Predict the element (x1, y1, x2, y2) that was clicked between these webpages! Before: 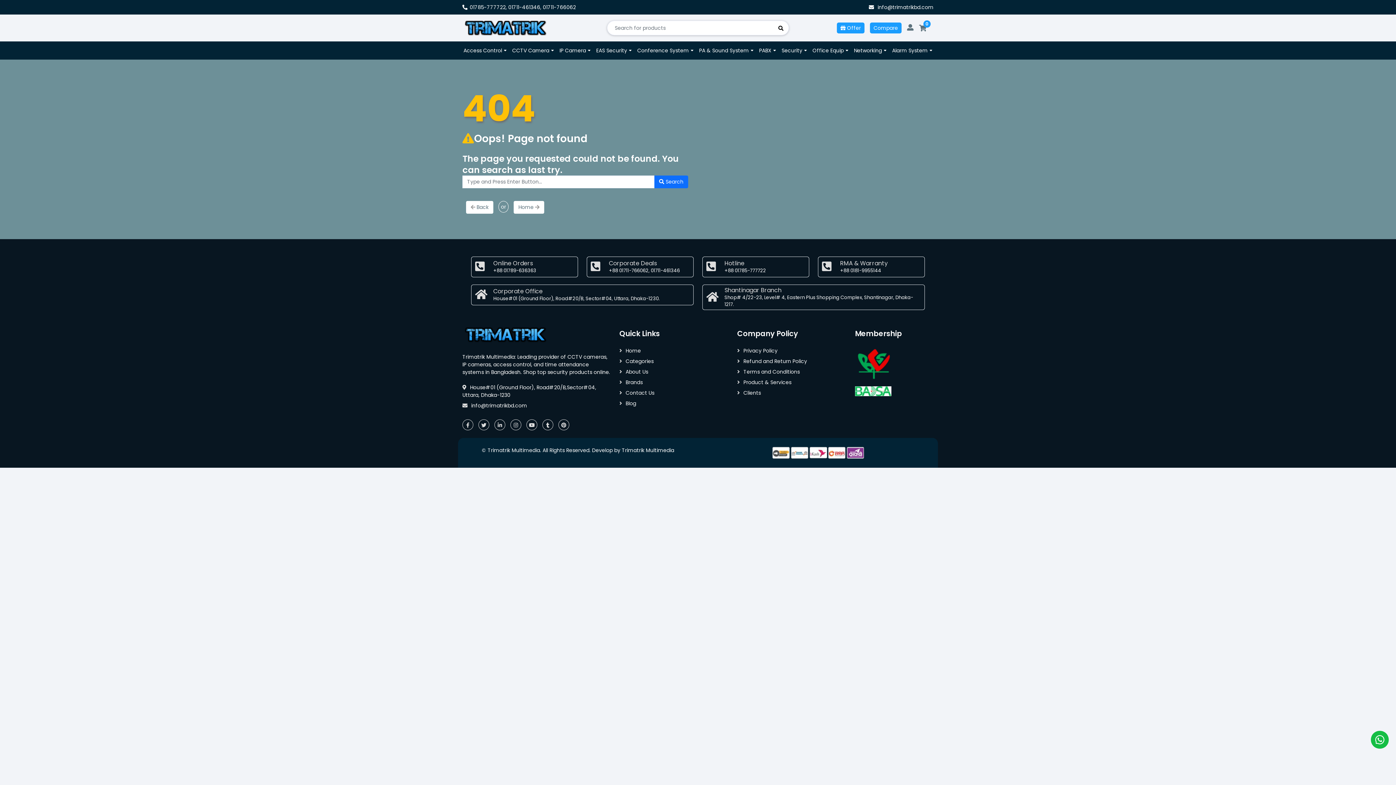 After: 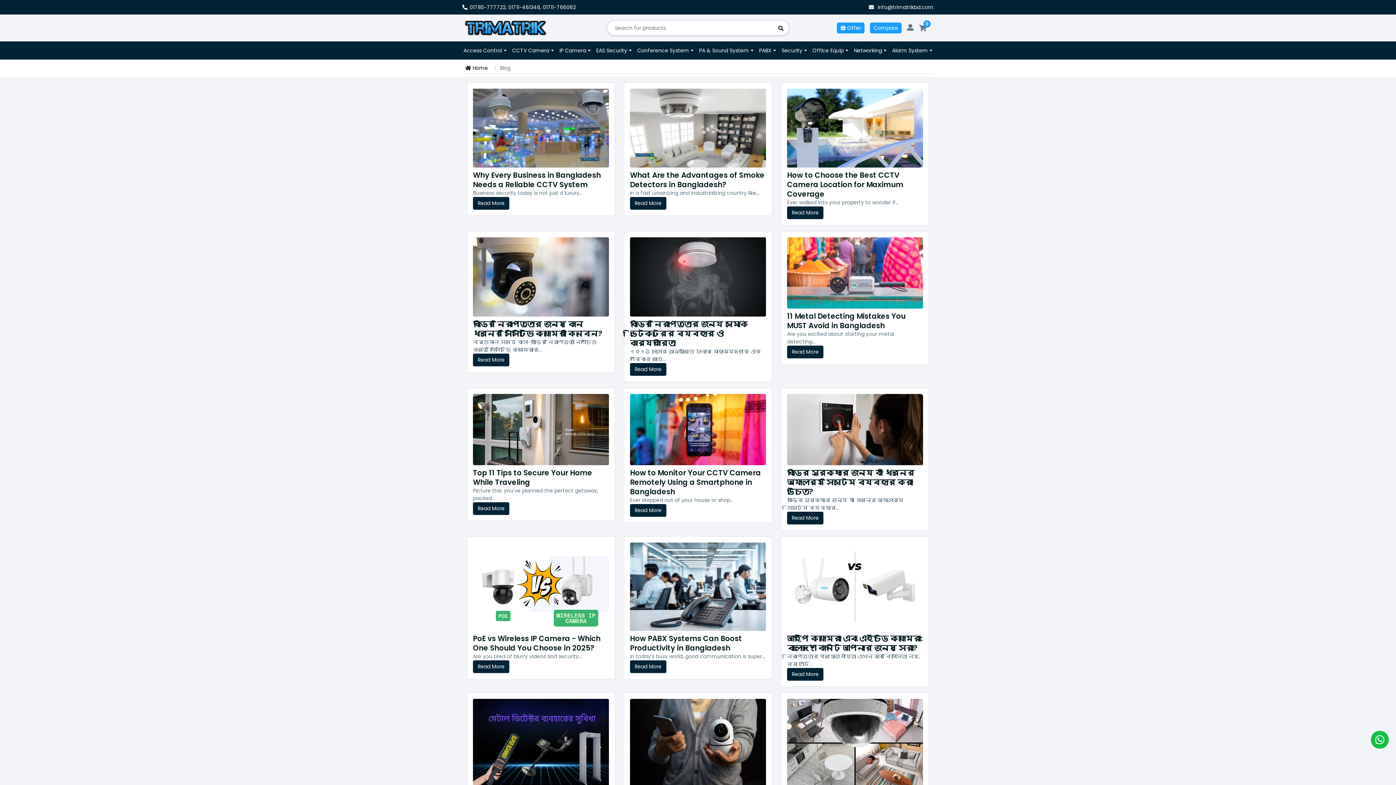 Action: label: Blog bbox: (619, 400, 728, 407)